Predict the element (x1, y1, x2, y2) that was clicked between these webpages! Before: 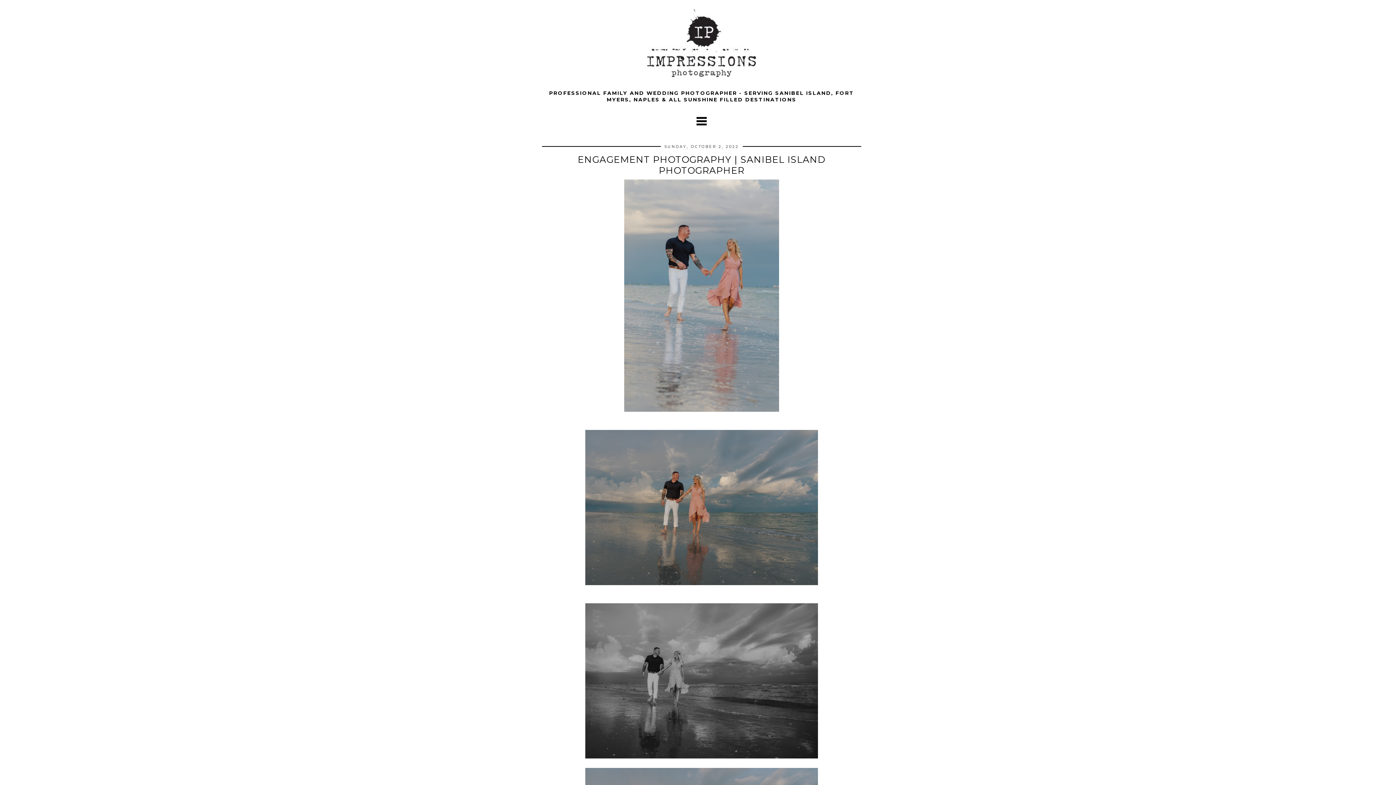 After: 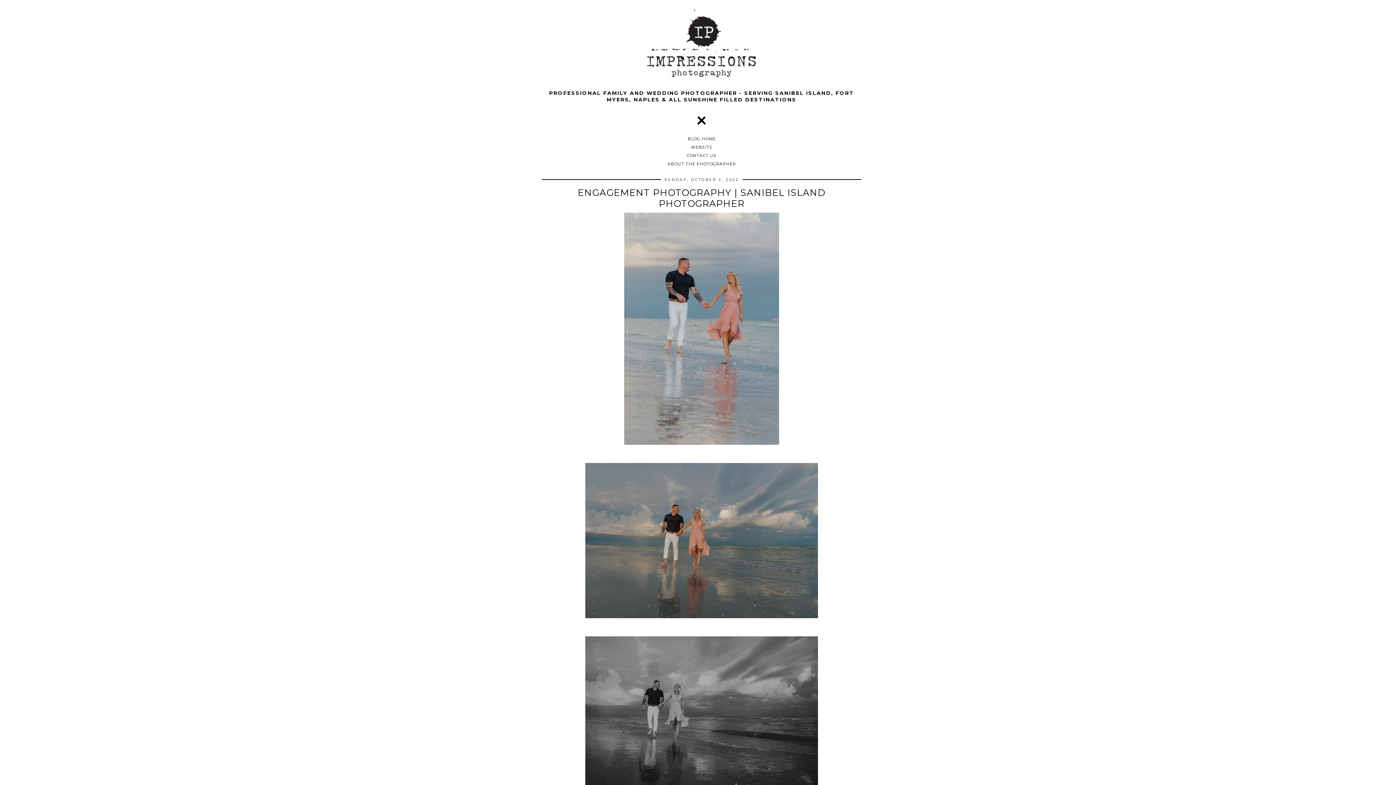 Action: bbox: (696, 119, 706, 131)